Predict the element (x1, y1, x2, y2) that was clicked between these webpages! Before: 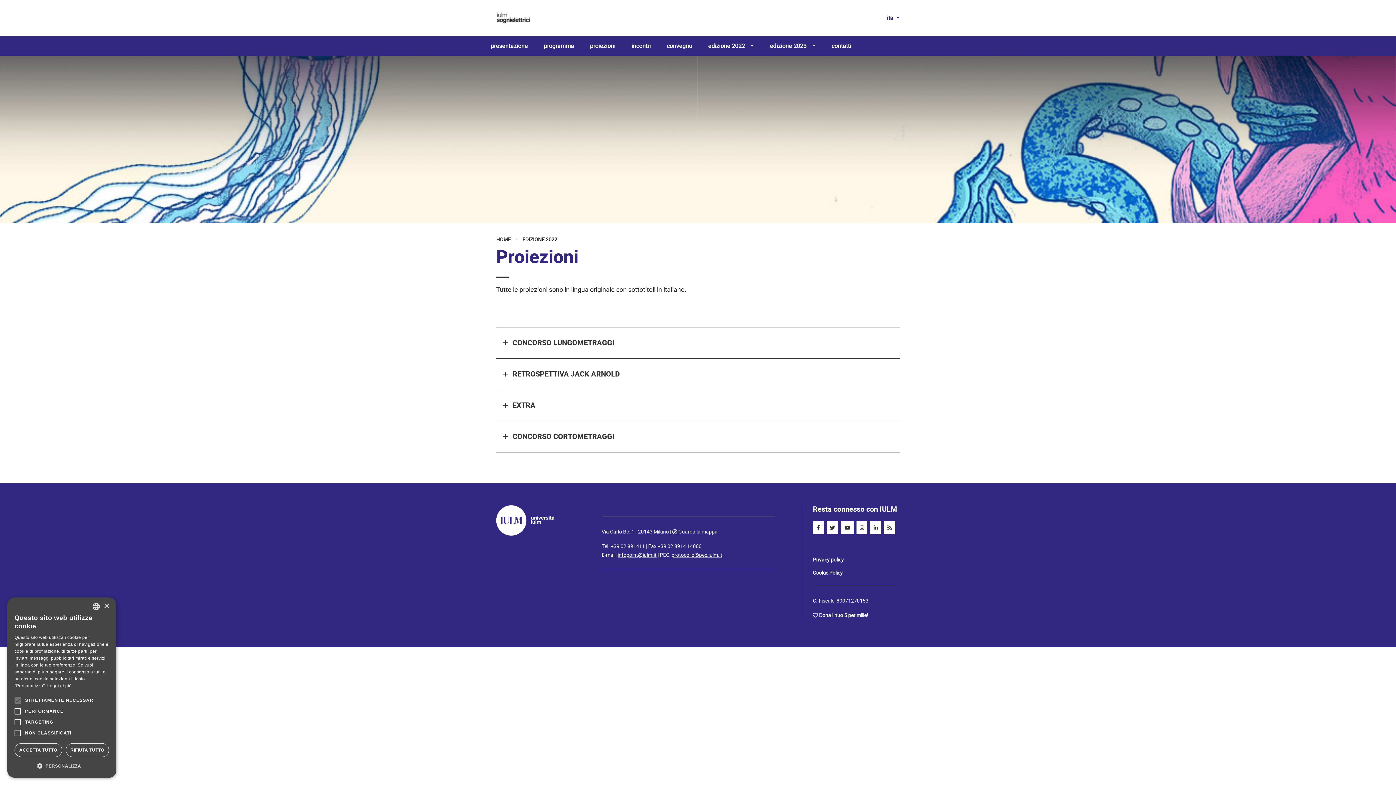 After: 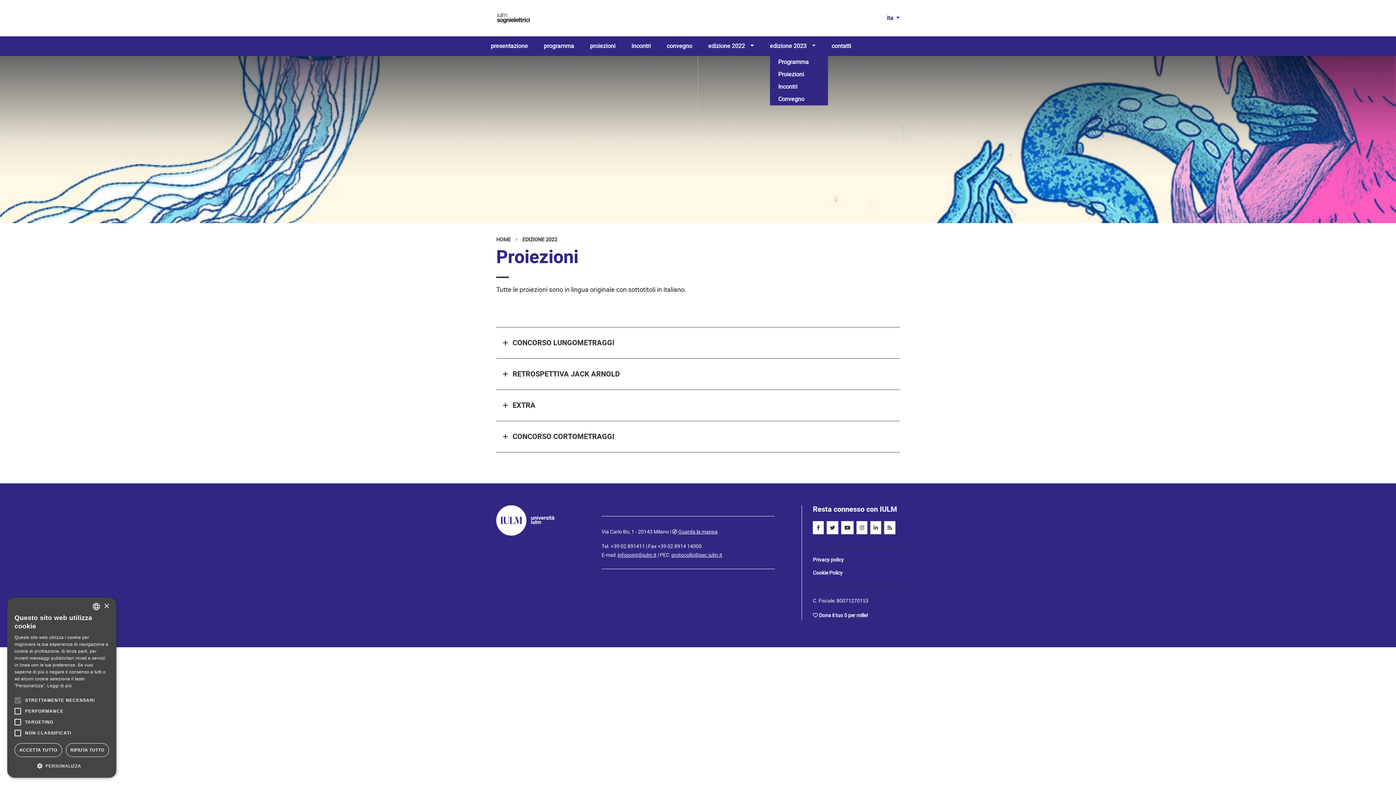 Action: bbox: (770, 36, 815, 56) label: edizione 2023